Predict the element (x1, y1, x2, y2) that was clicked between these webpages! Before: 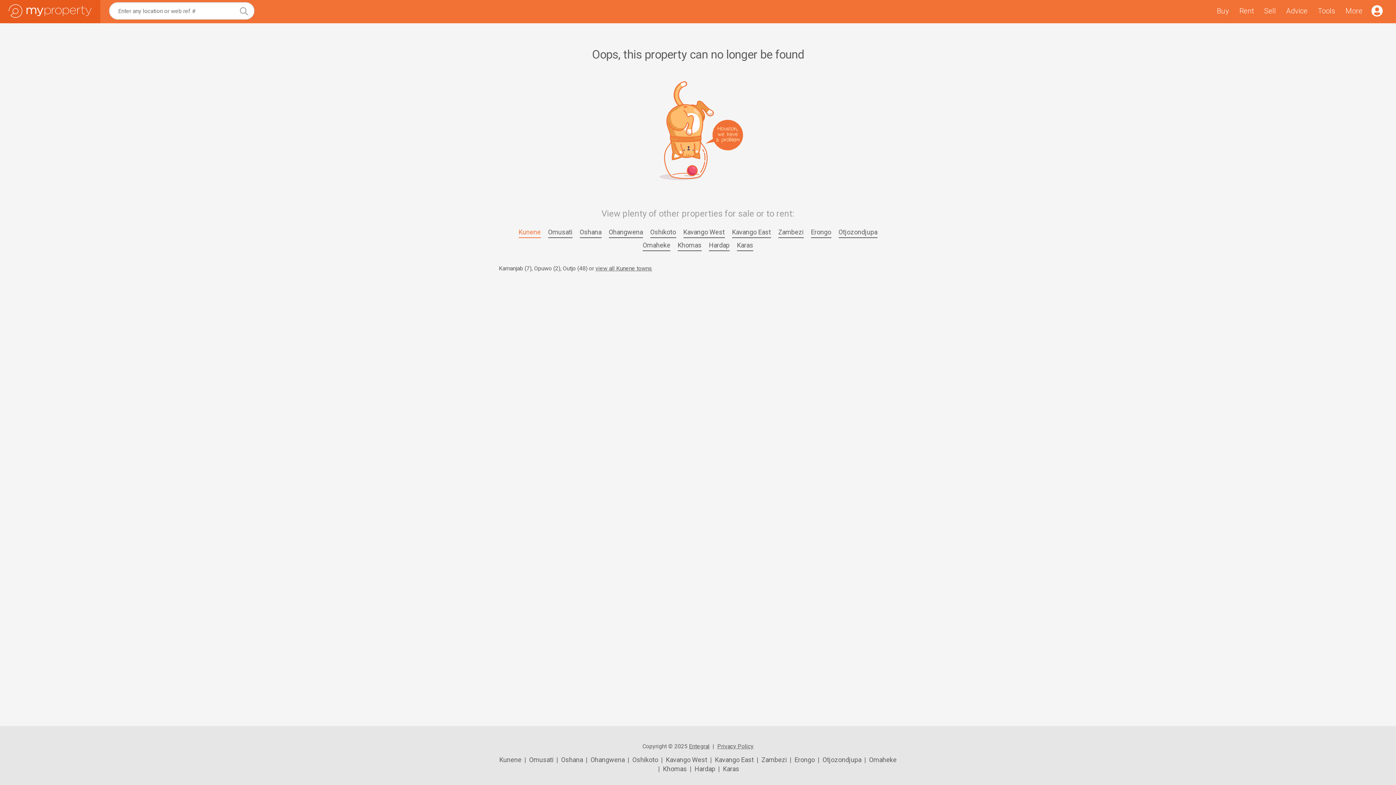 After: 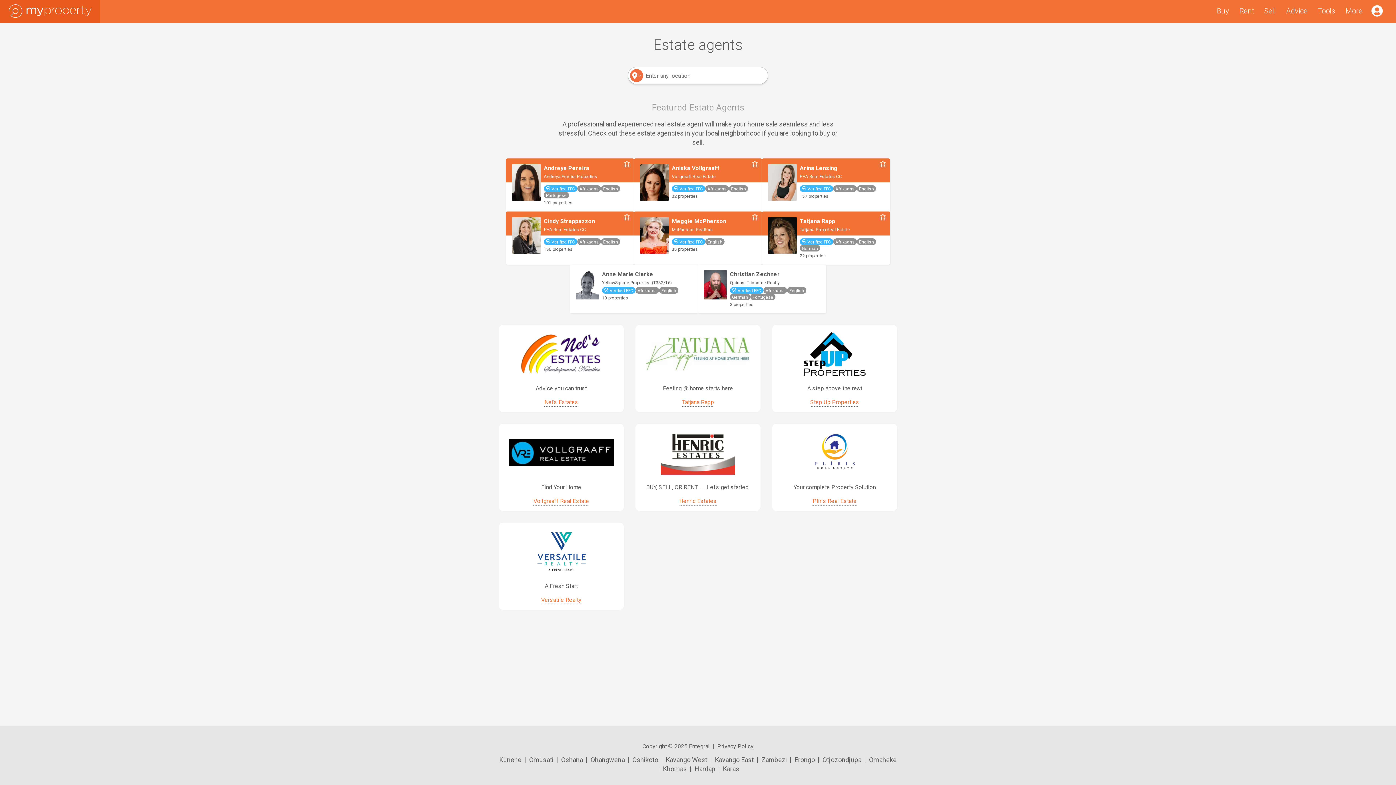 Action: bbox: (1264, 5, 1276, 17) label: Sell